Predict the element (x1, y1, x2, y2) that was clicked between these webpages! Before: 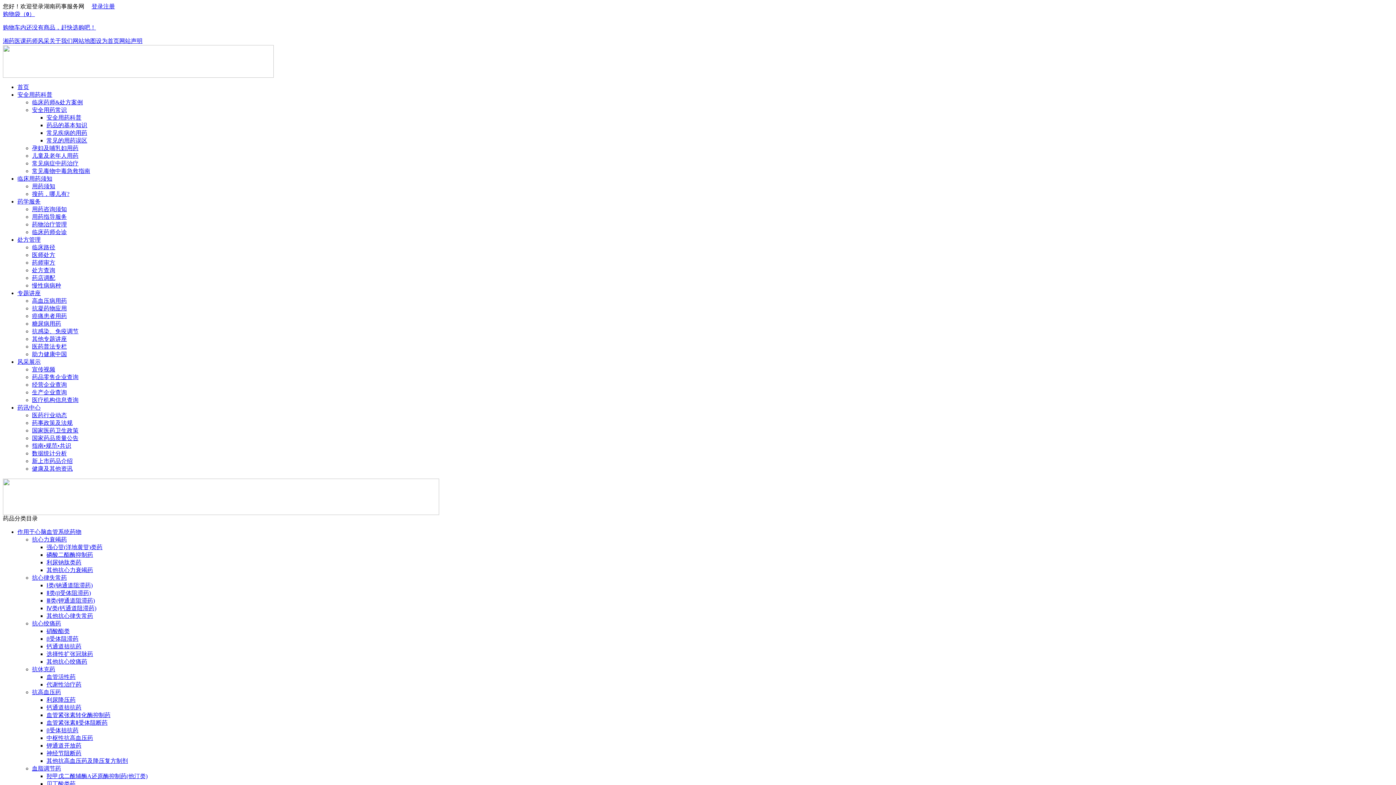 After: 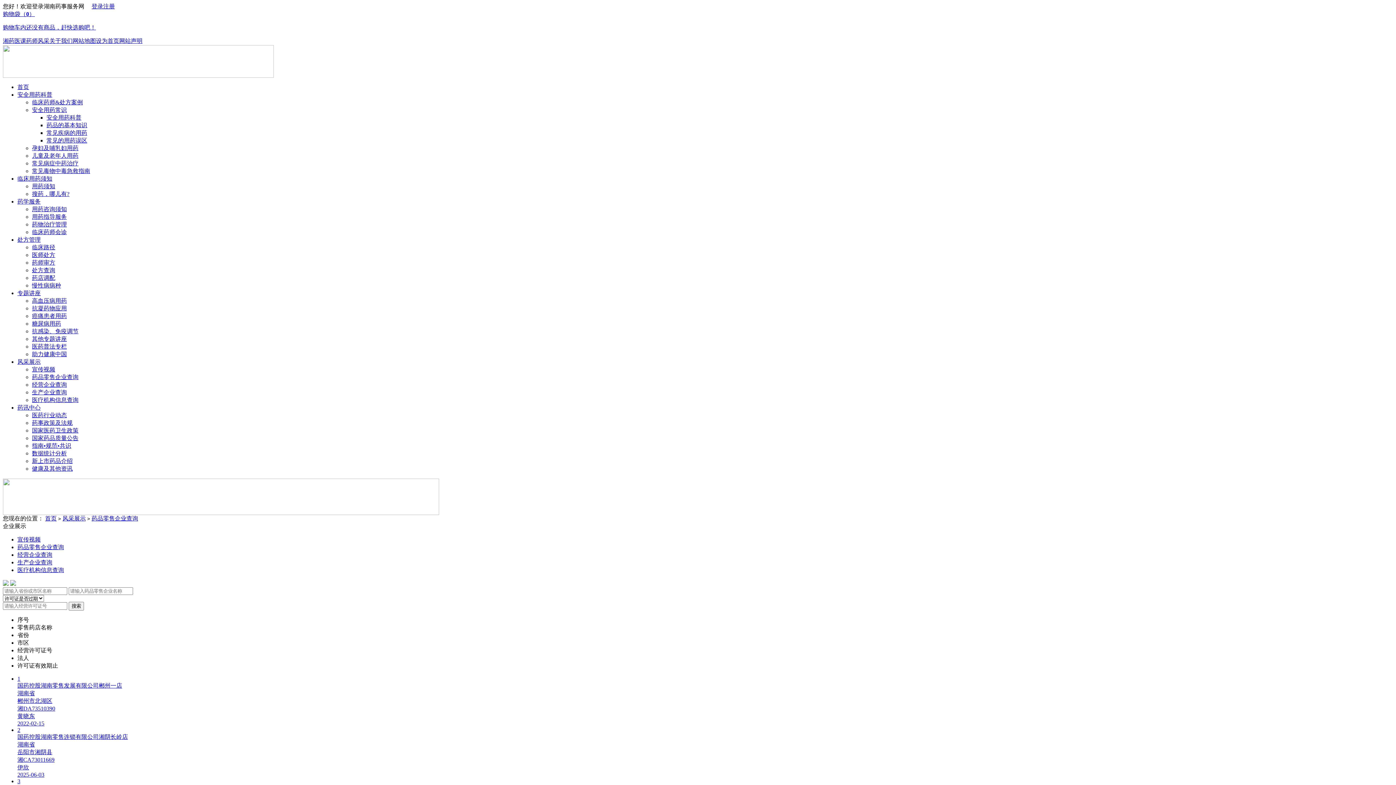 Action: bbox: (17, 358, 40, 365) label: 风采展示